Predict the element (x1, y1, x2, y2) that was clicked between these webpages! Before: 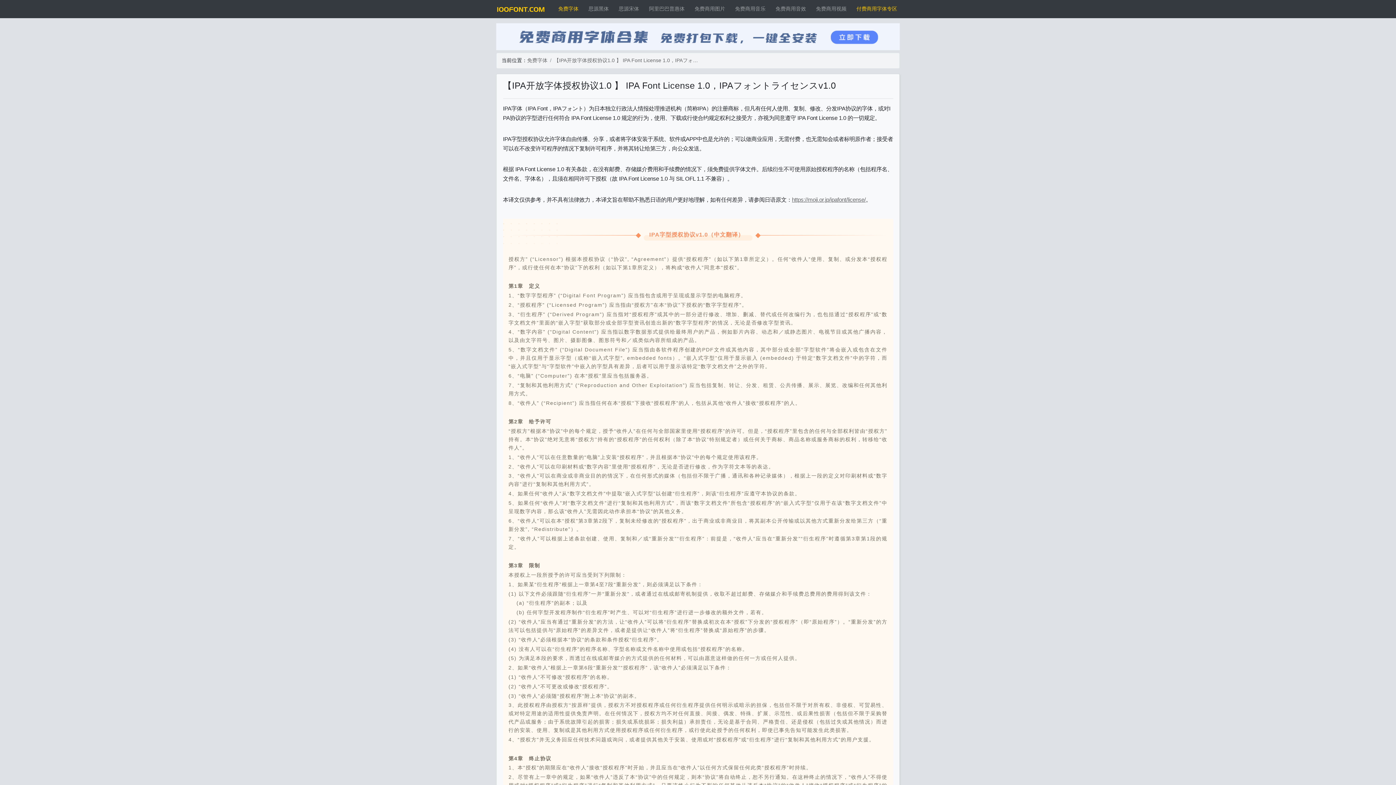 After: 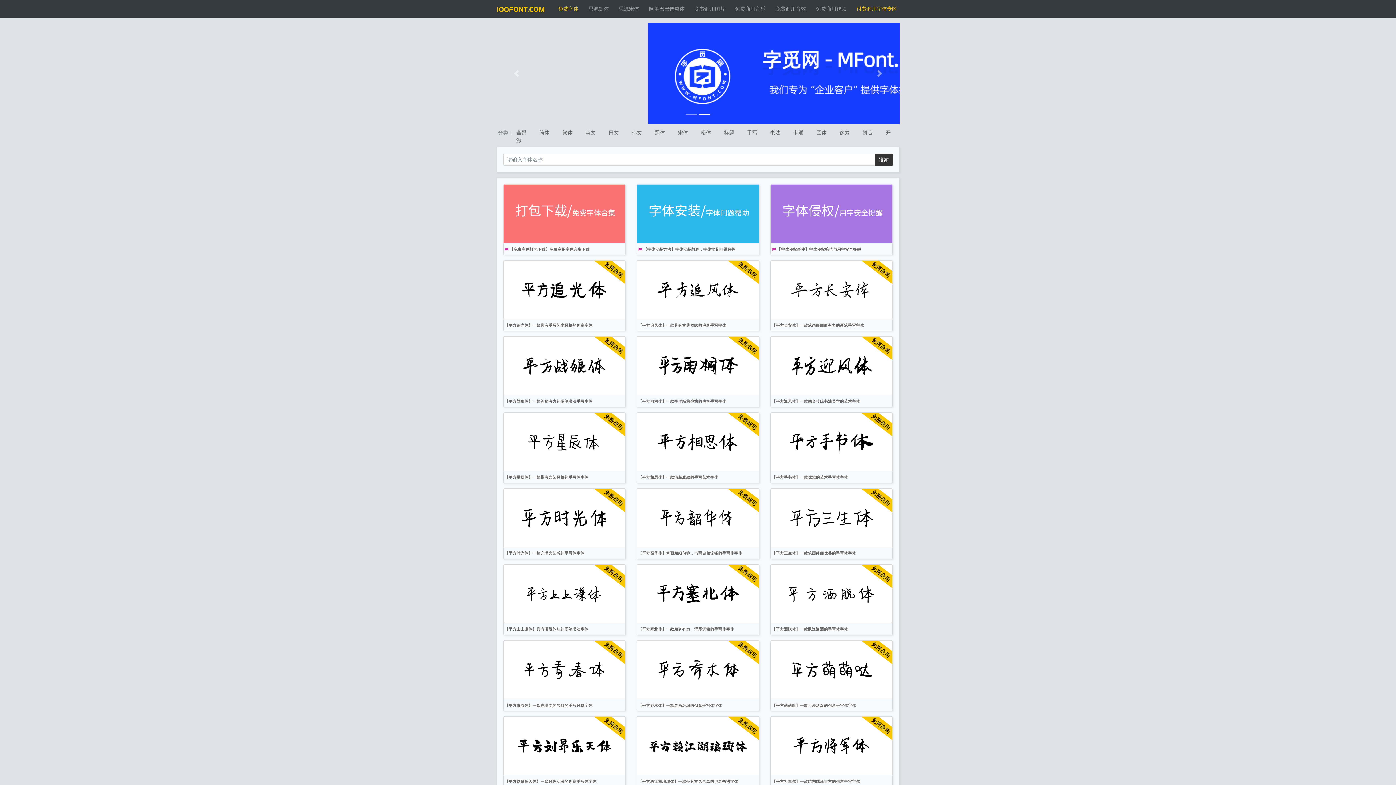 Action: bbox: (550, 2, 581, 15) label: 免费字体